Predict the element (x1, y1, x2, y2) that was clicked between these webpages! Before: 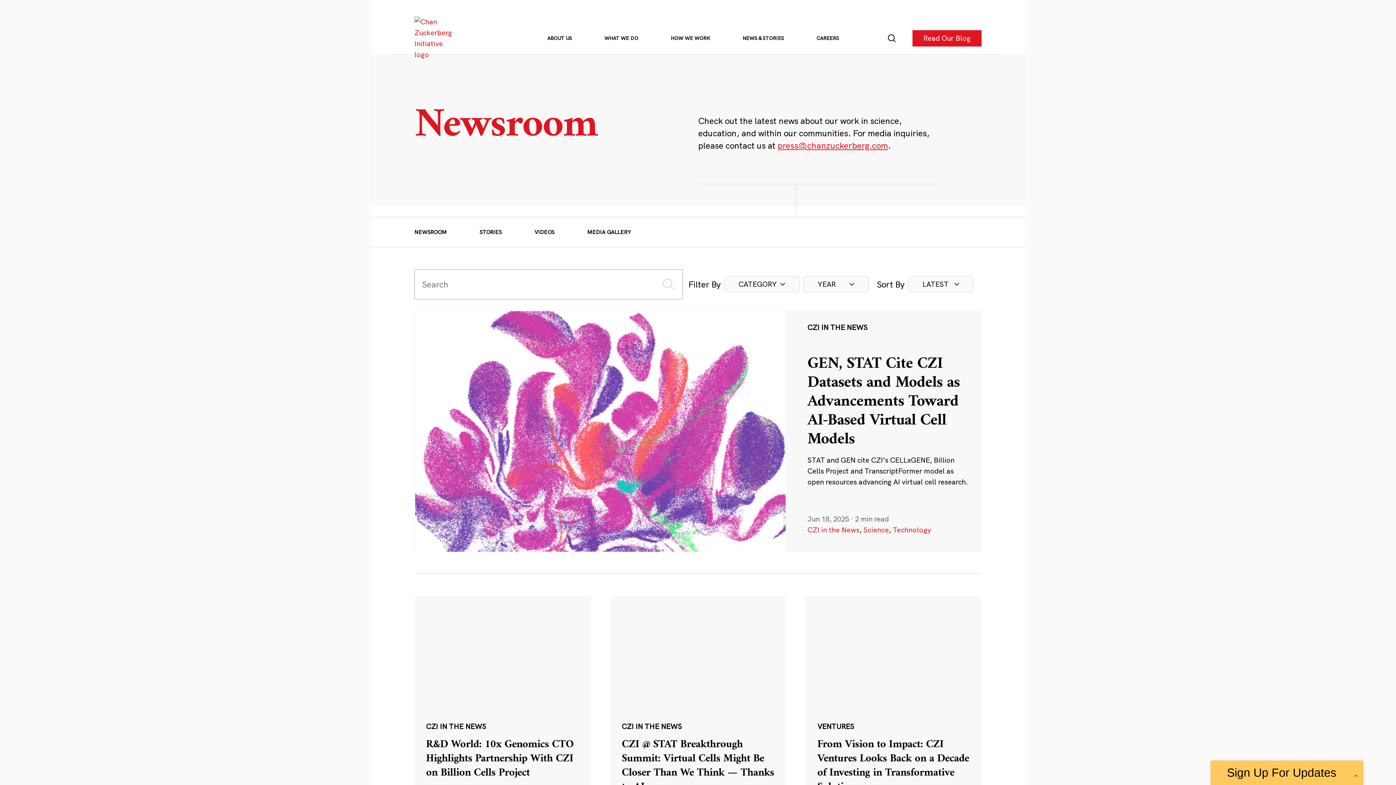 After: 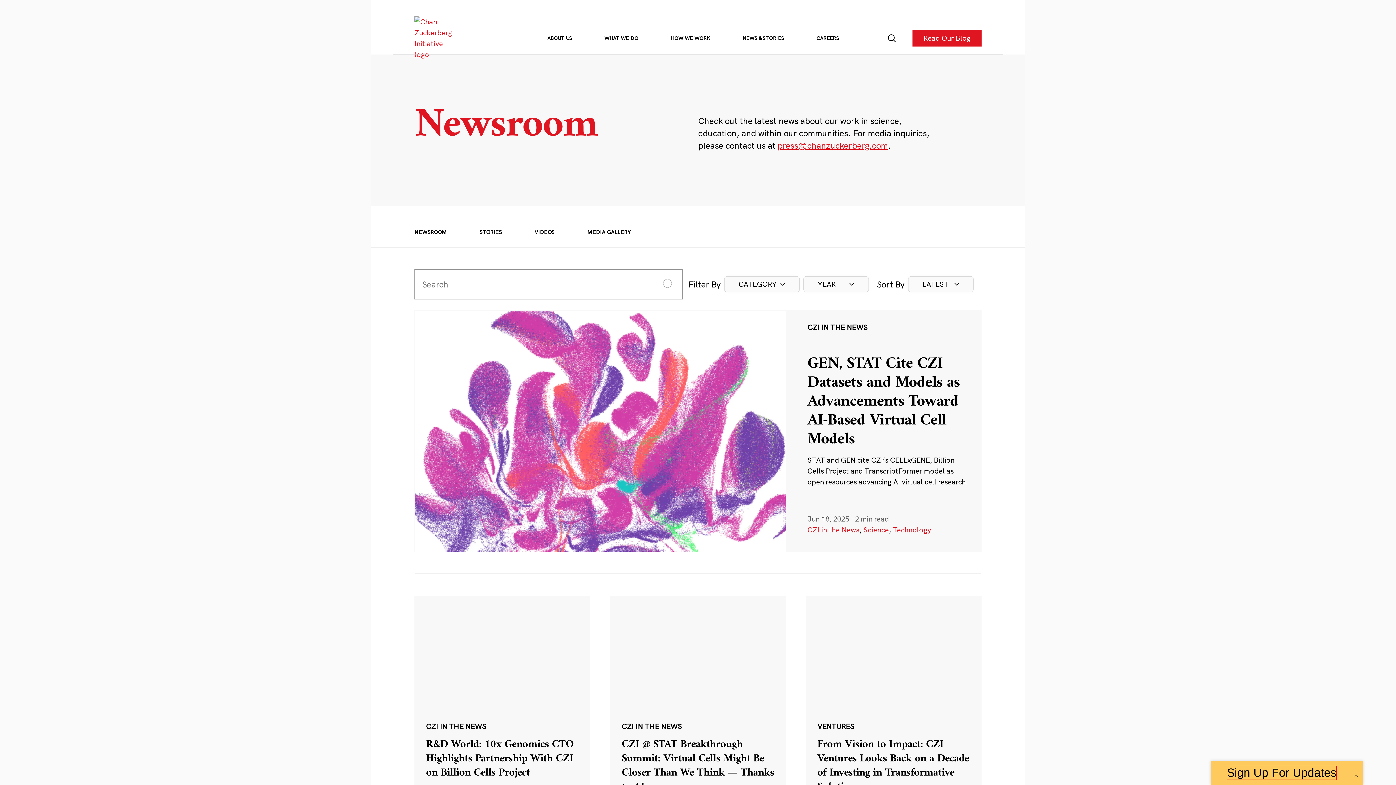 Action: label: Sign Up For Updates bbox: (1227, 766, 1336, 780)